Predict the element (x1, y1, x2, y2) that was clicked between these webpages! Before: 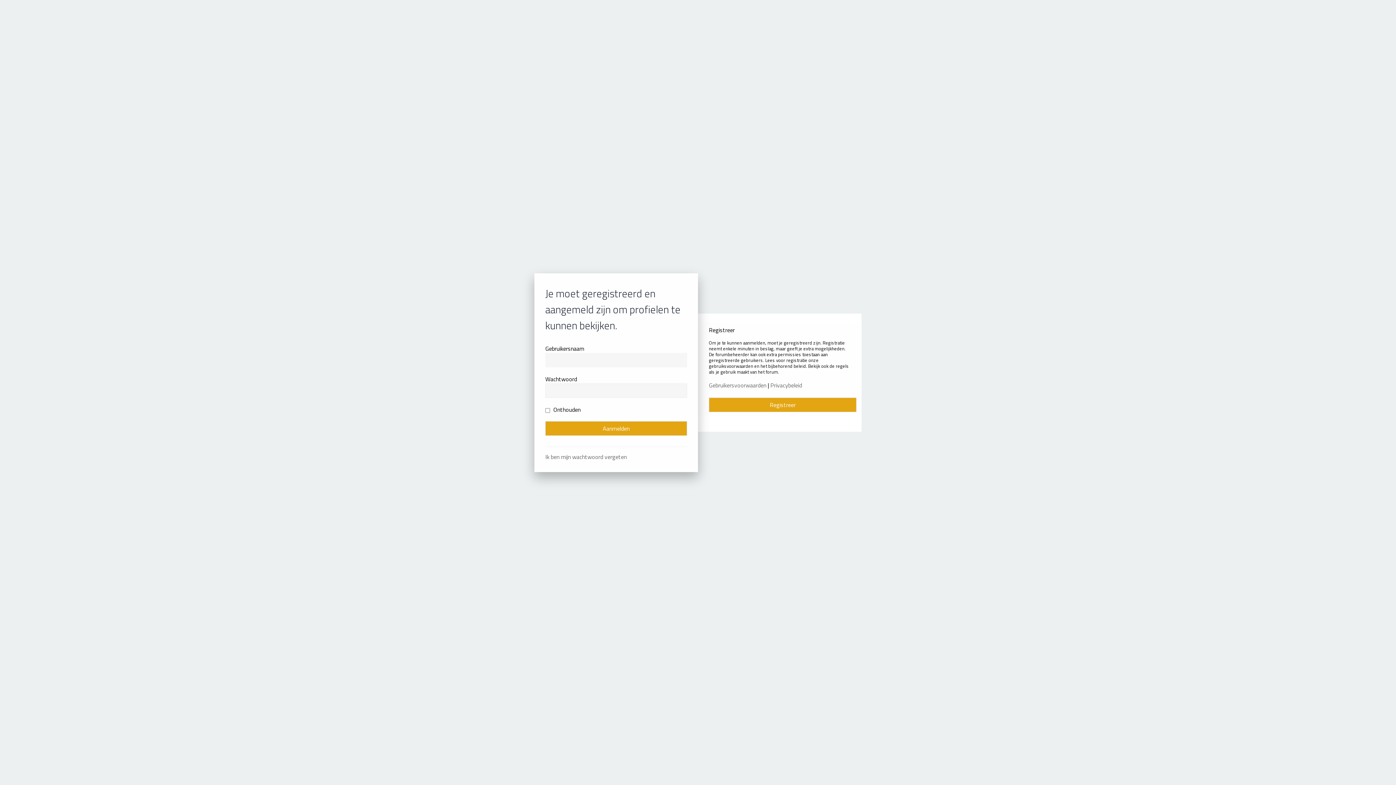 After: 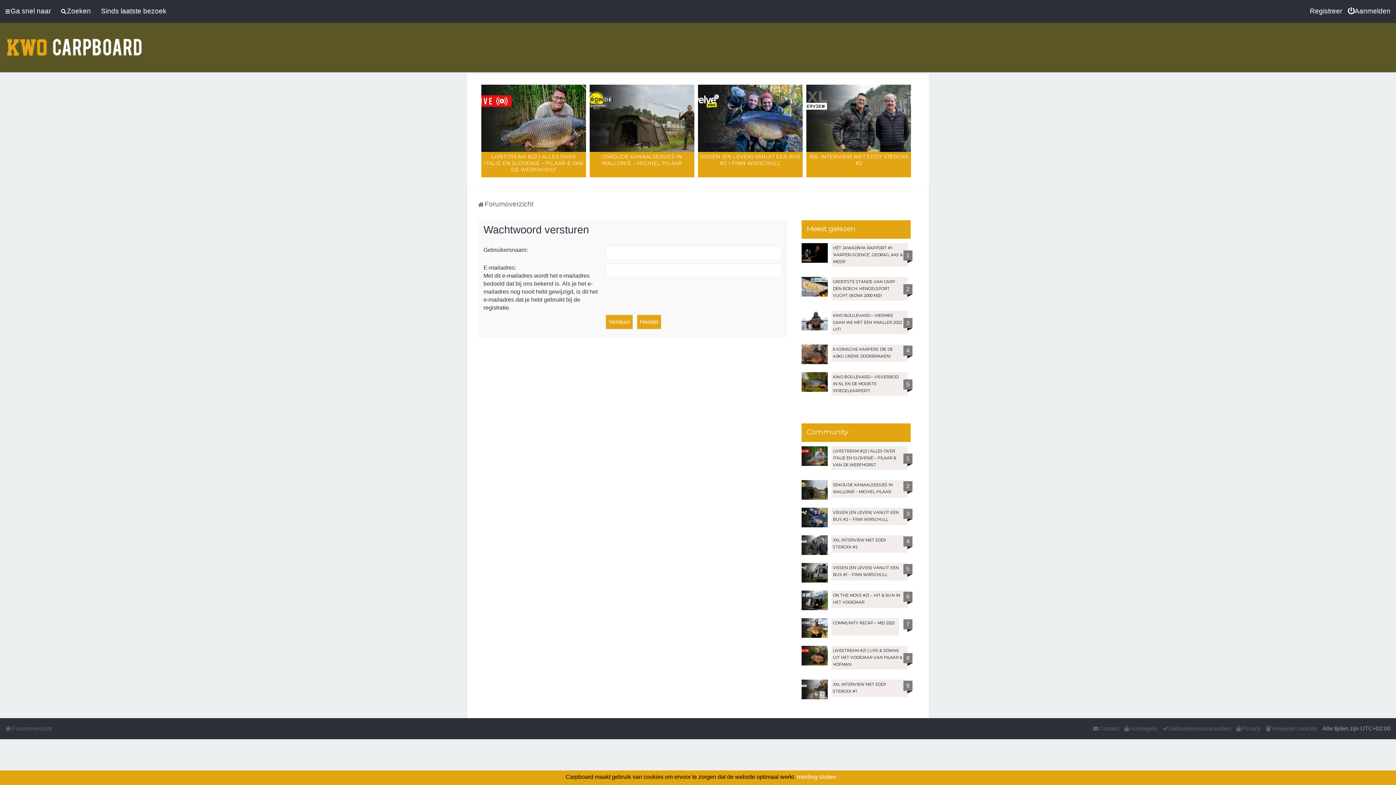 Action: label: Ik ben mijn wachtwoord vergeten bbox: (545, 452, 626, 461)